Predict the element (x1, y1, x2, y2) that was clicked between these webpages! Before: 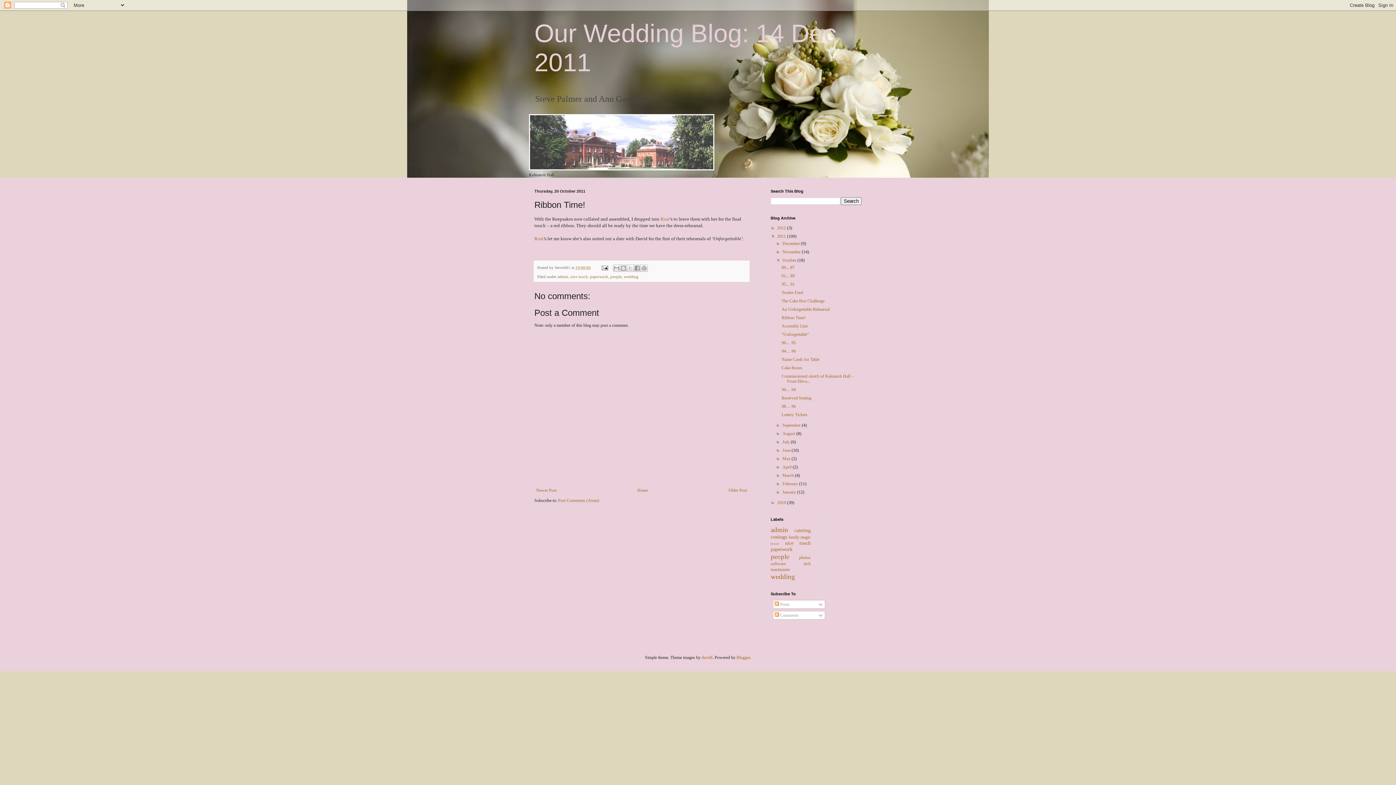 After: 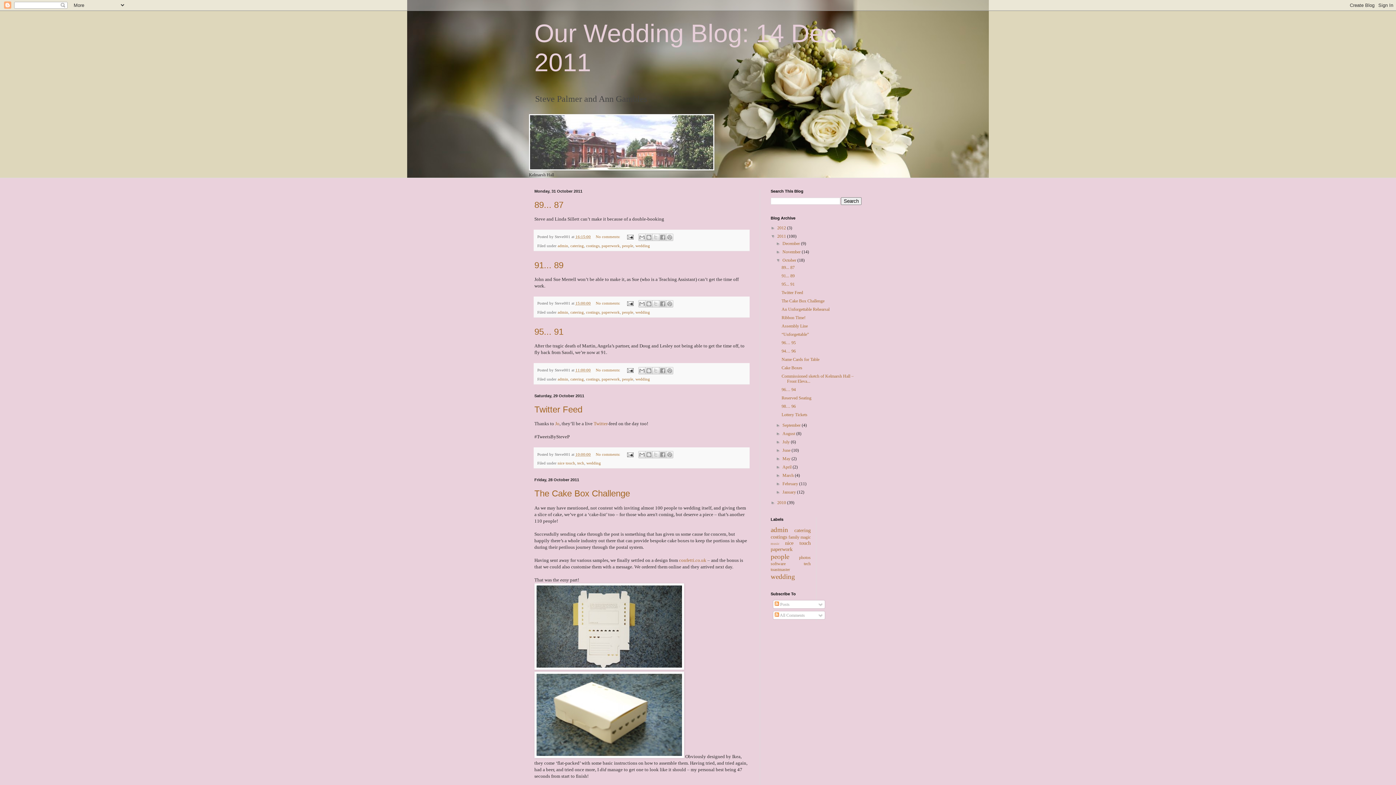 Action: bbox: (782, 257, 797, 262) label: October 